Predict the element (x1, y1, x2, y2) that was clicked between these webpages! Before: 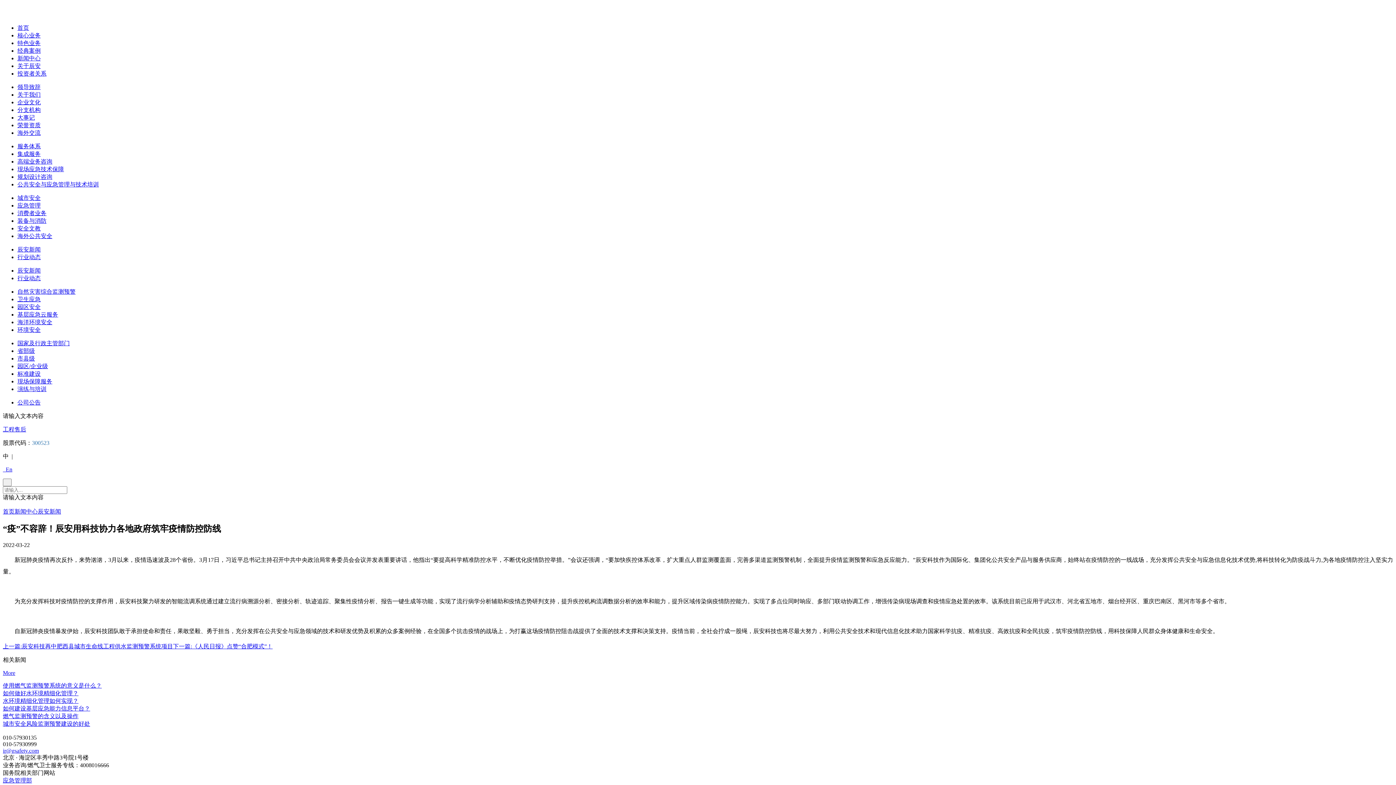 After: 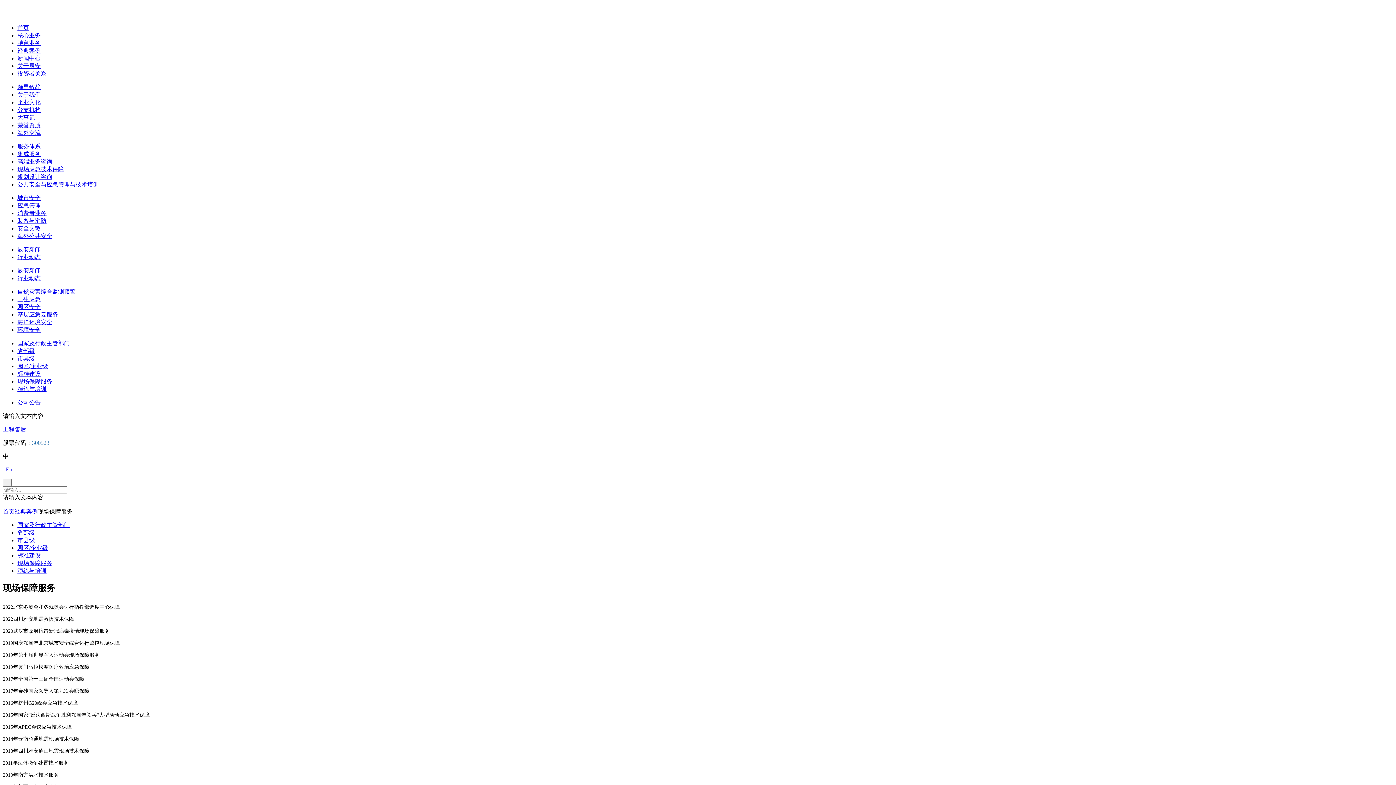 Action: label: 现场保障服务 bbox: (17, 378, 52, 384)